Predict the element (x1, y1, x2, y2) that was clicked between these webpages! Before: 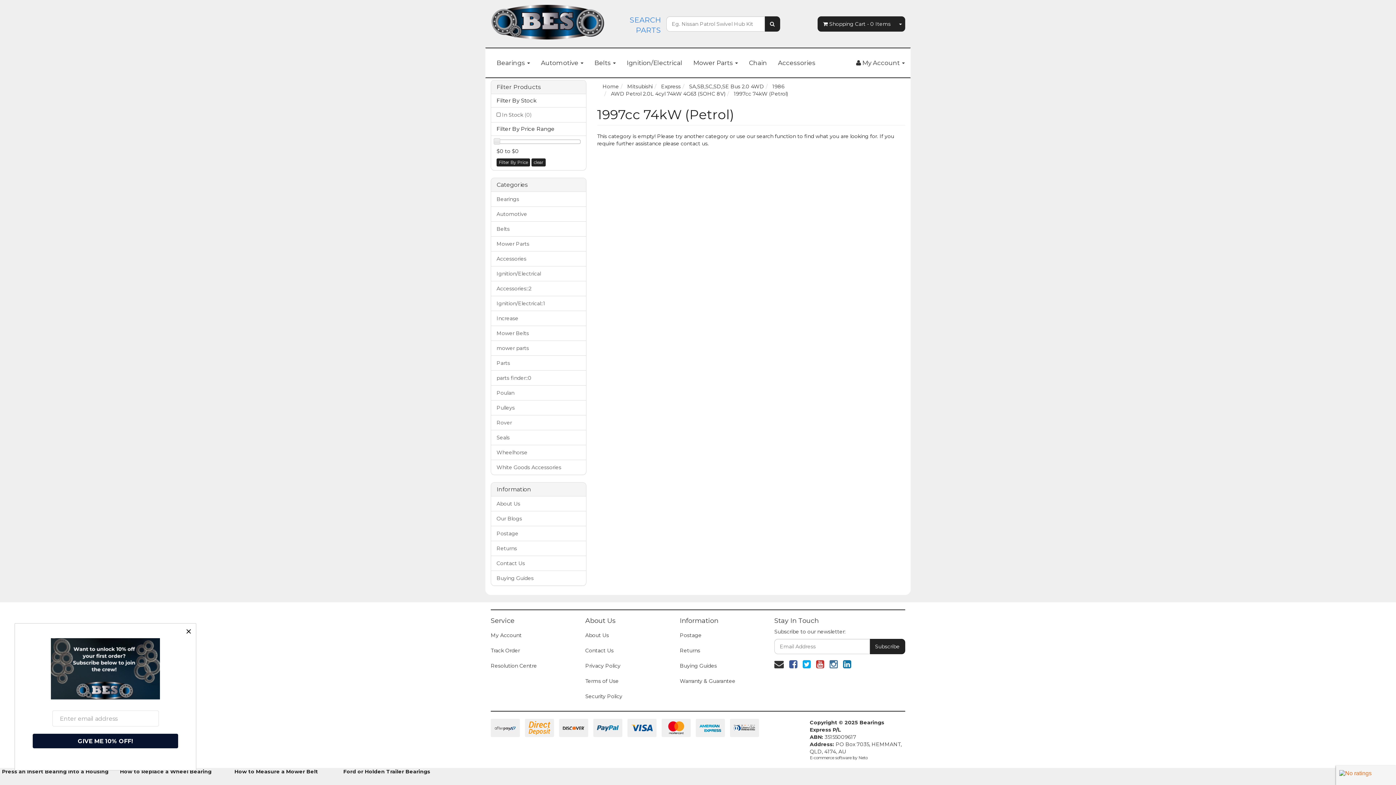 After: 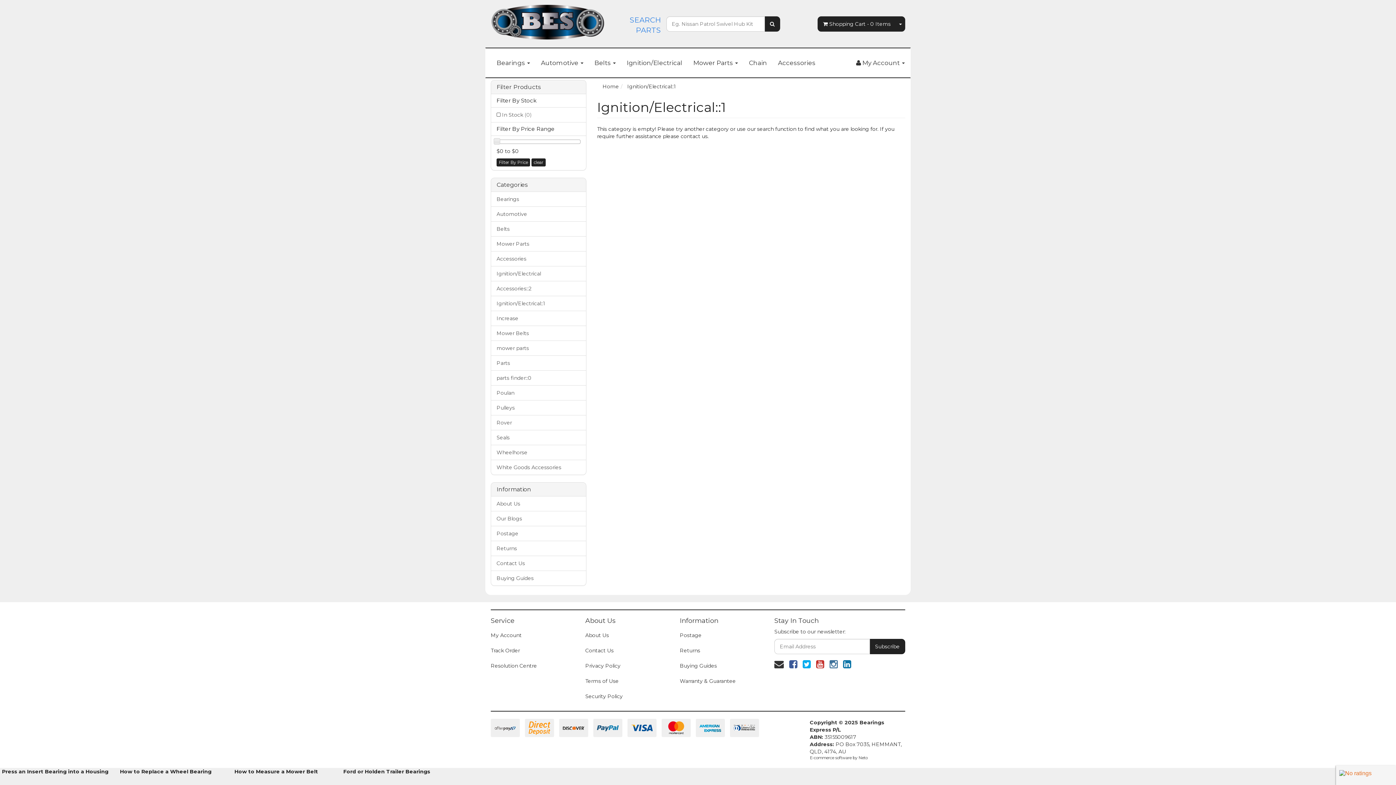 Action: label: Ignition/Electrical::1 bbox: (491, 296, 586, 310)